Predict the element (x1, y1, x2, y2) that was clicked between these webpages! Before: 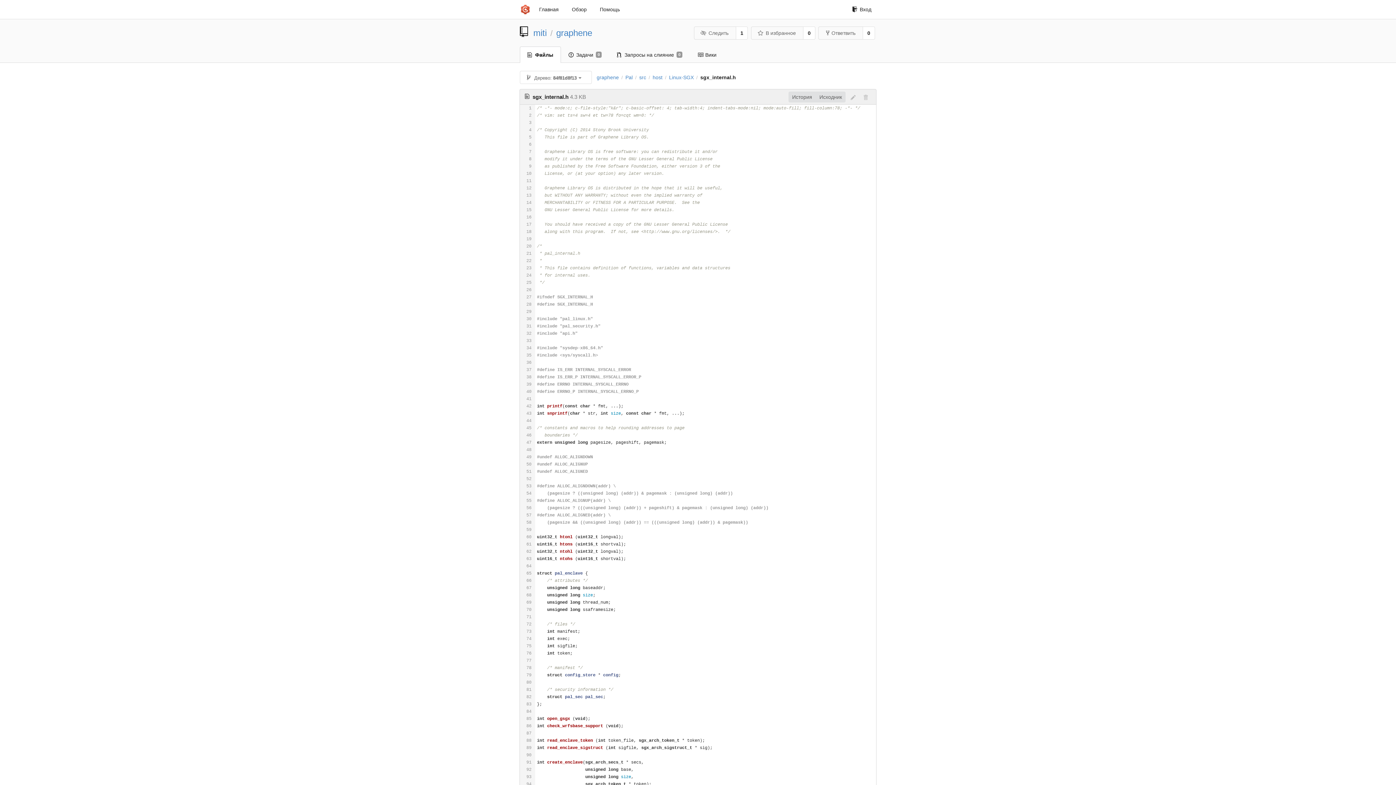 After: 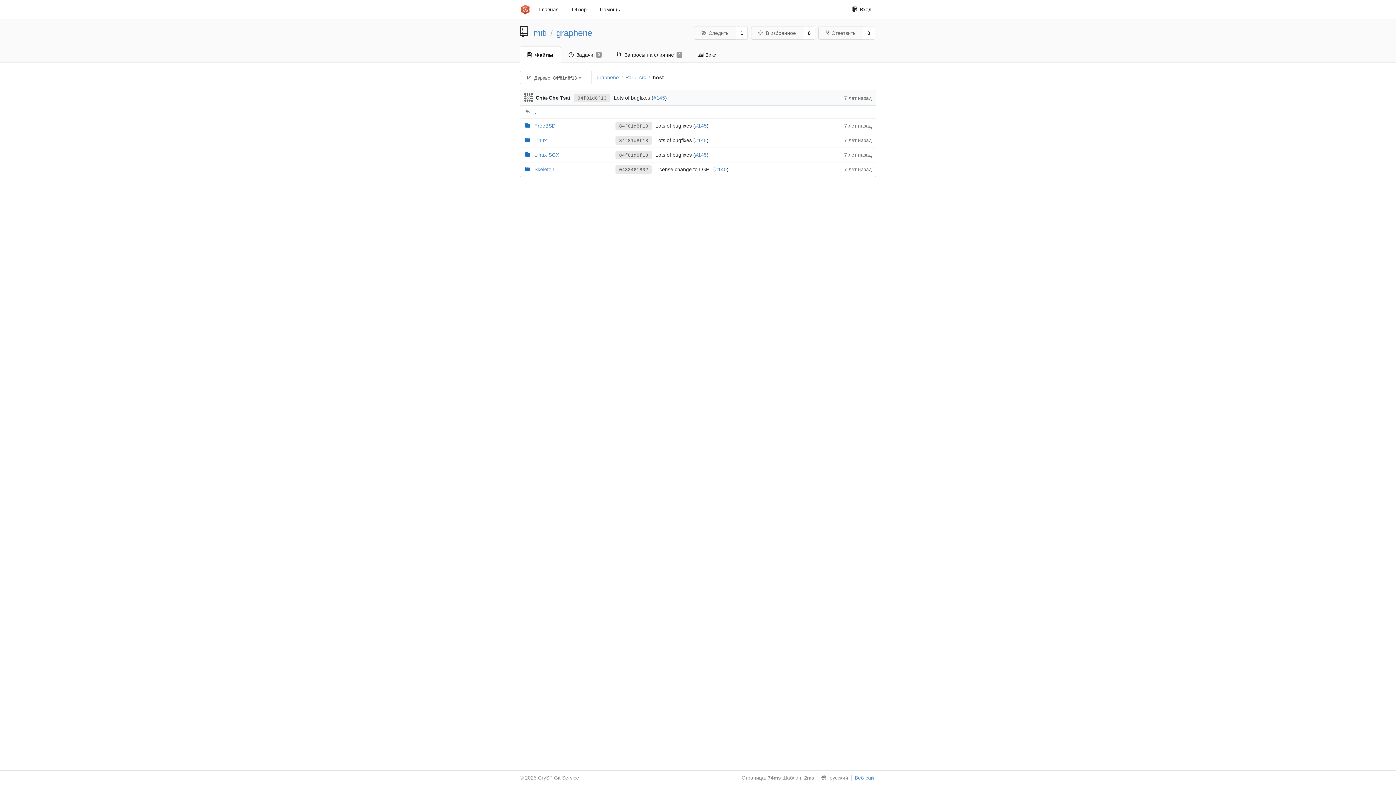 Action: label: host bbox: (652, 74, 662, 80)